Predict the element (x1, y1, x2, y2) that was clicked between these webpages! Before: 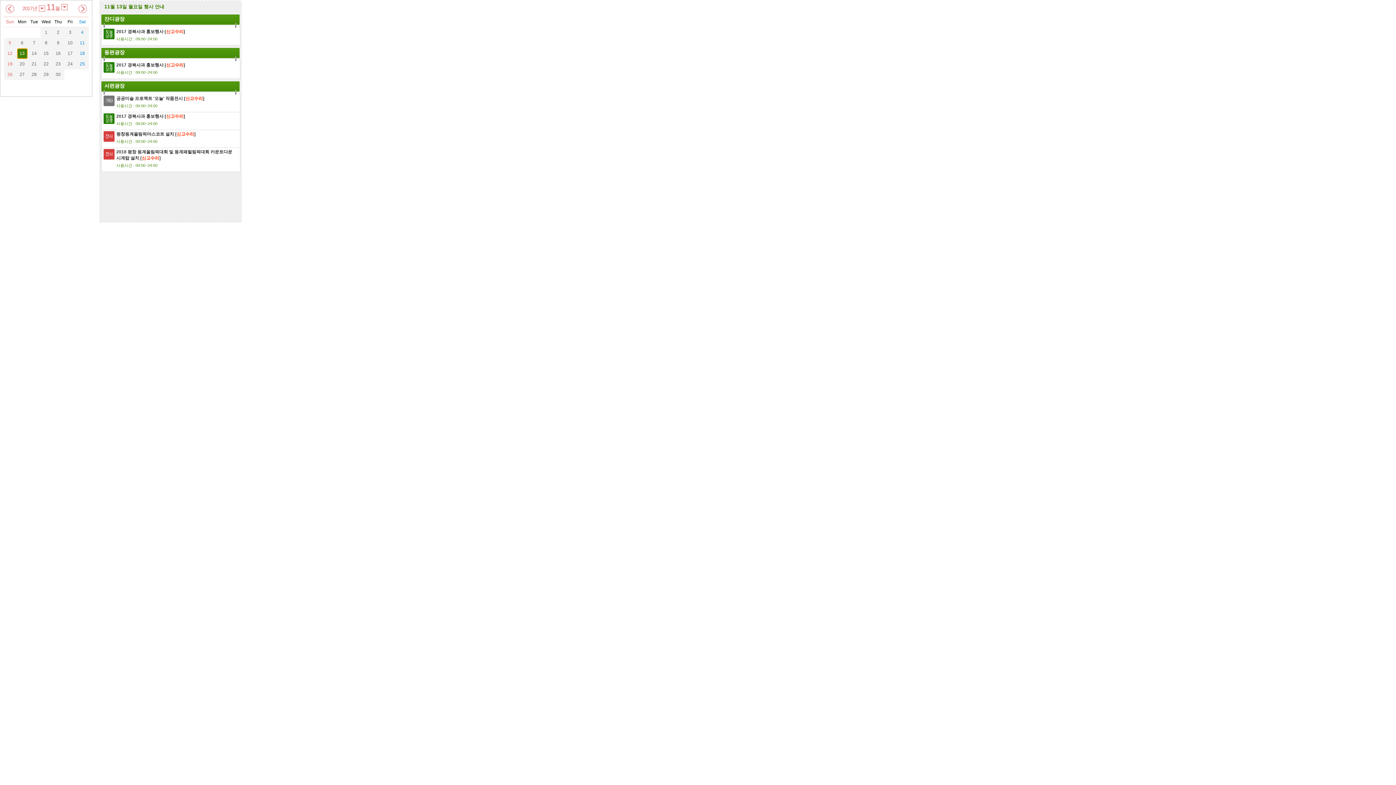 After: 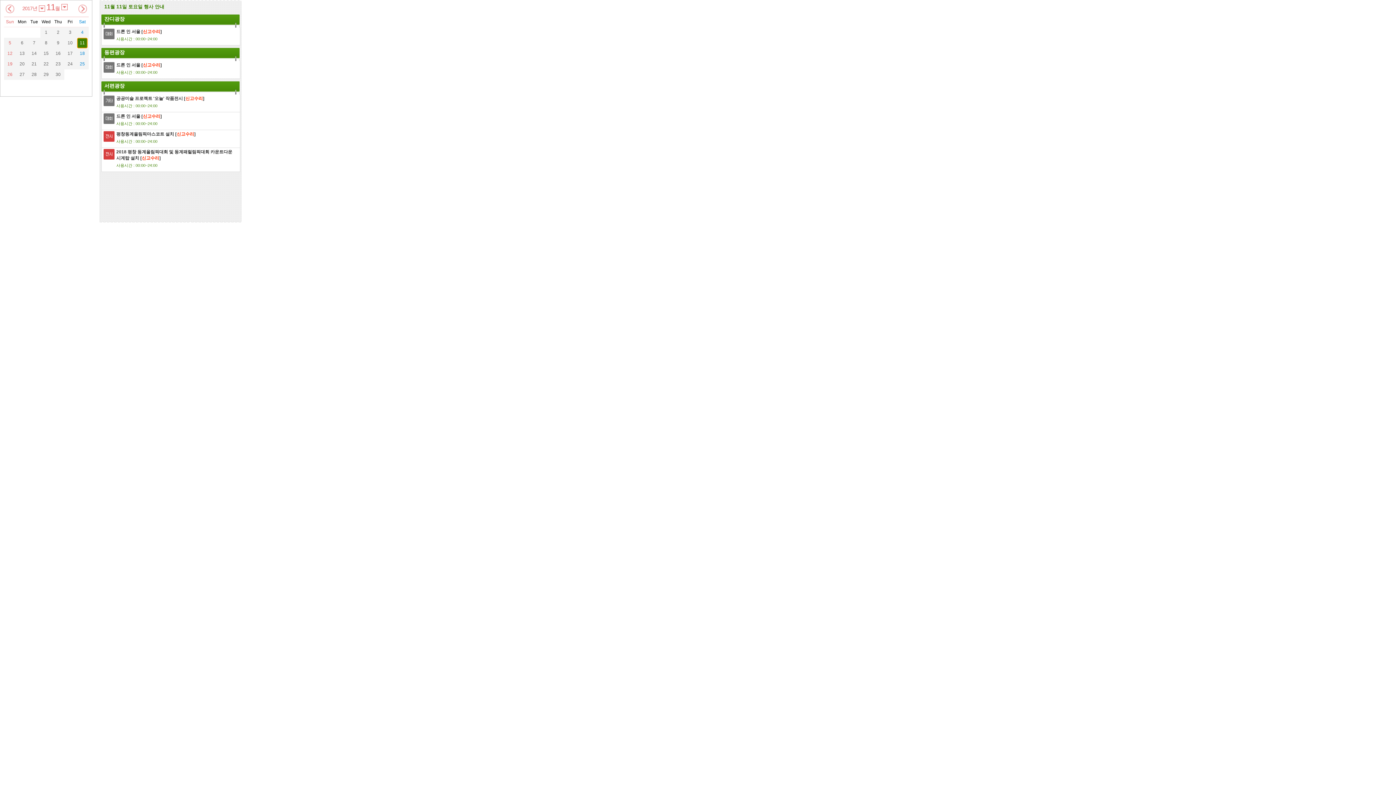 Action: bbox: (77, 38, 86, 47) label: 11